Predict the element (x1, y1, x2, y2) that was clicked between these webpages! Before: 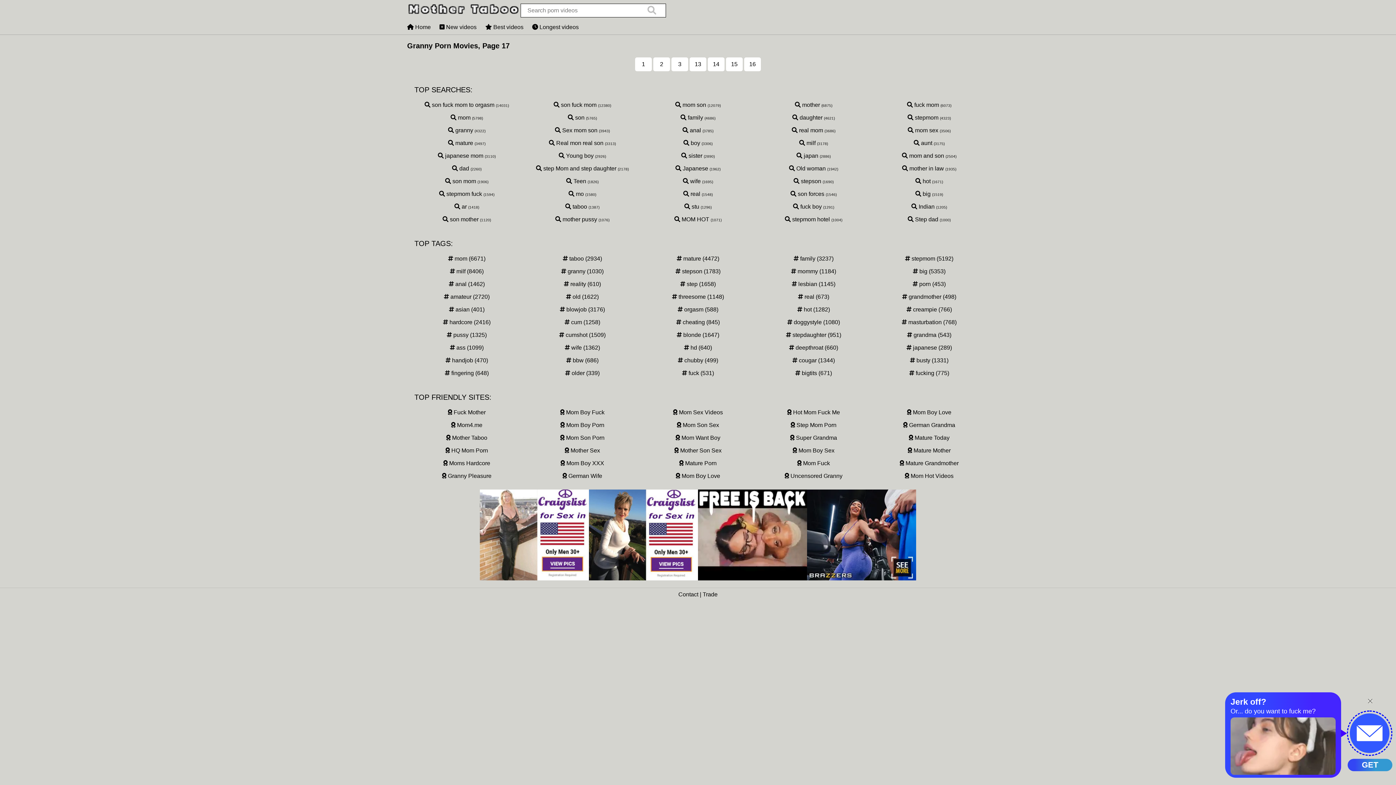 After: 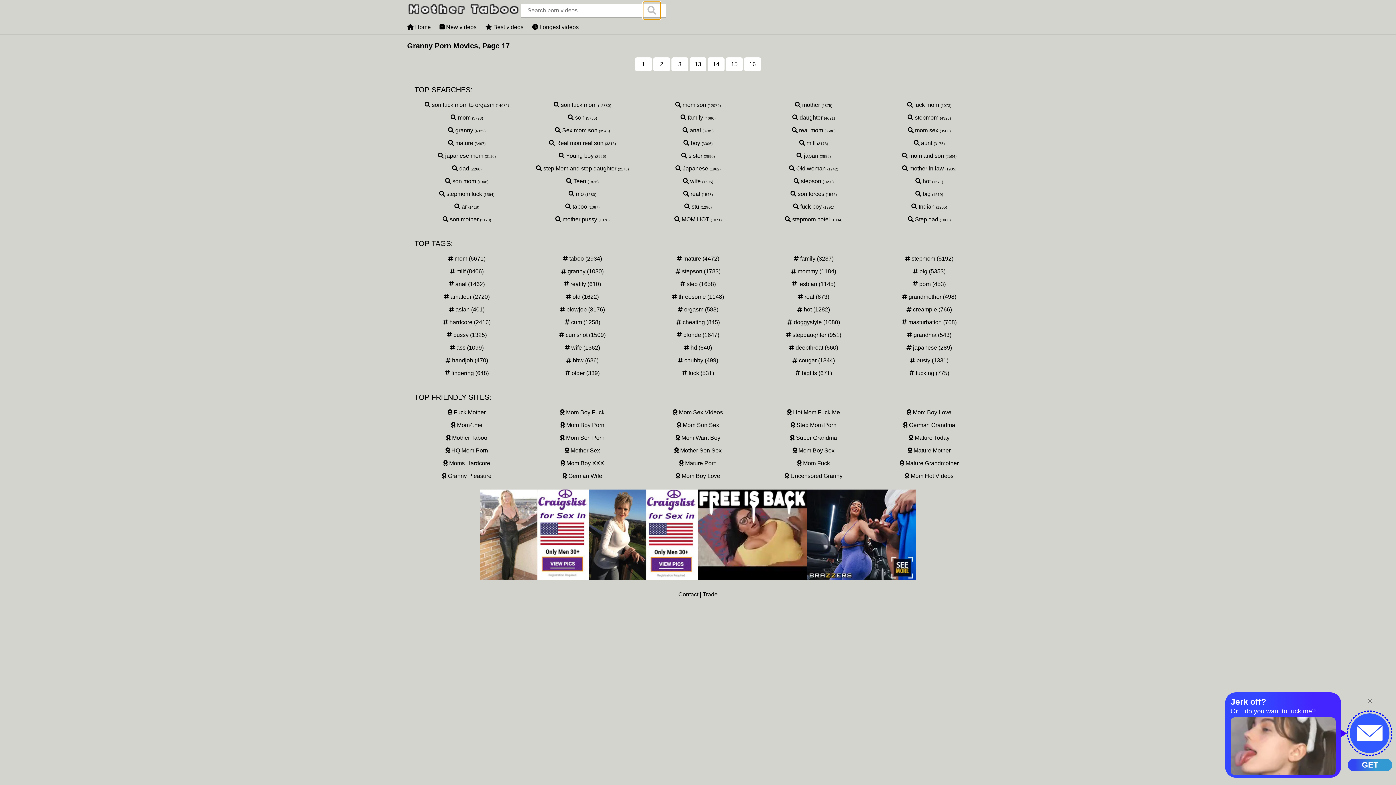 Action: label: search bbox: (643, 1, 660, 19)